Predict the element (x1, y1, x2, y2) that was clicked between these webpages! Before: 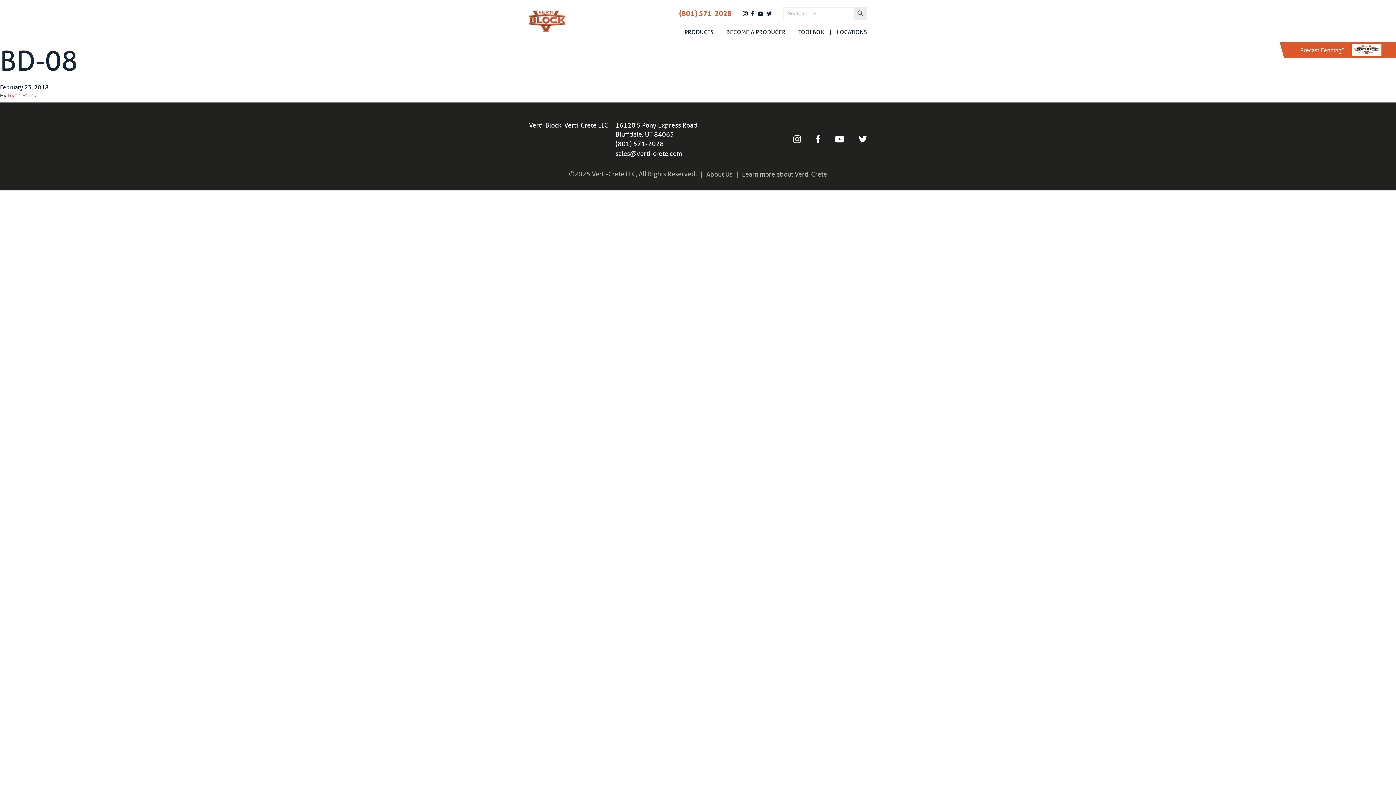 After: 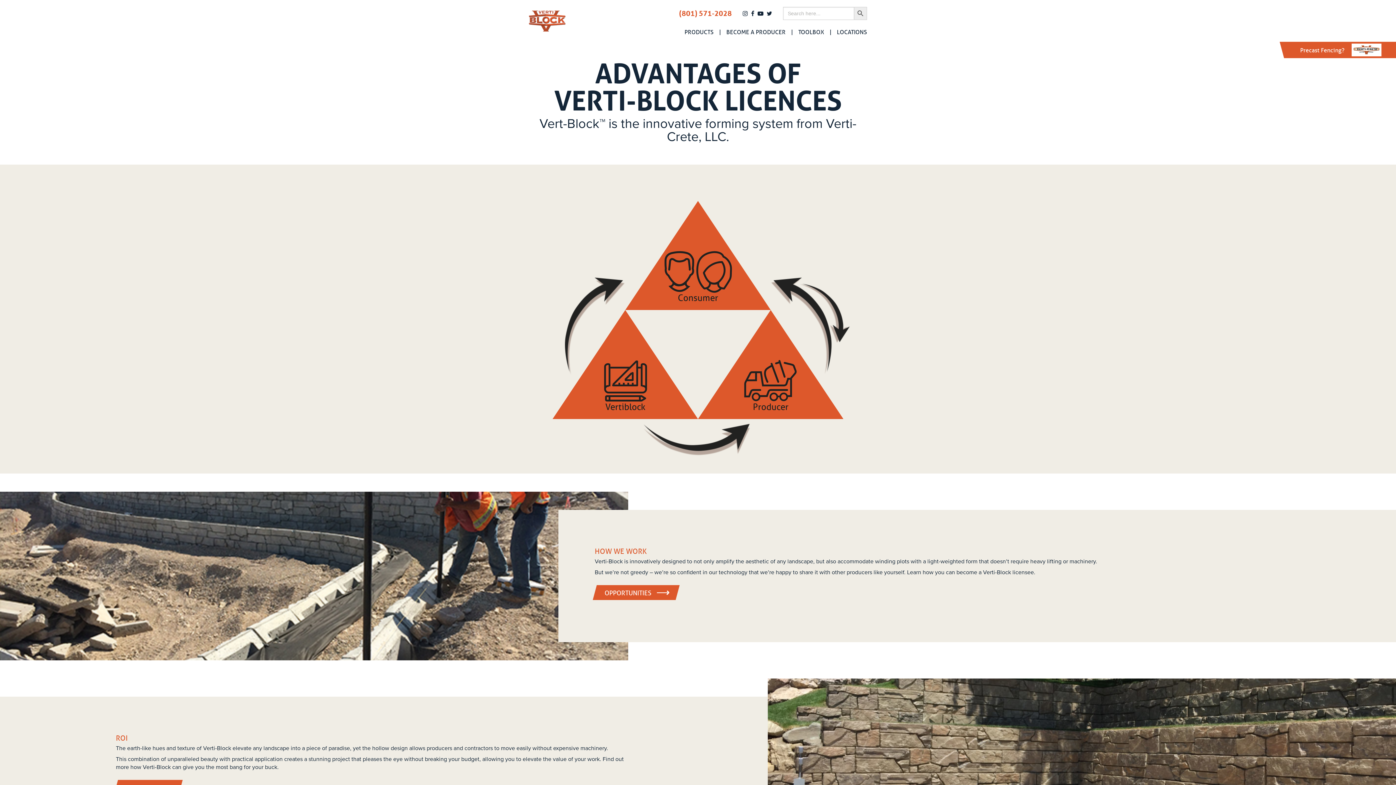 Action: bbox: (713, 29, 785, 34) label: BECOME A PRODUCER